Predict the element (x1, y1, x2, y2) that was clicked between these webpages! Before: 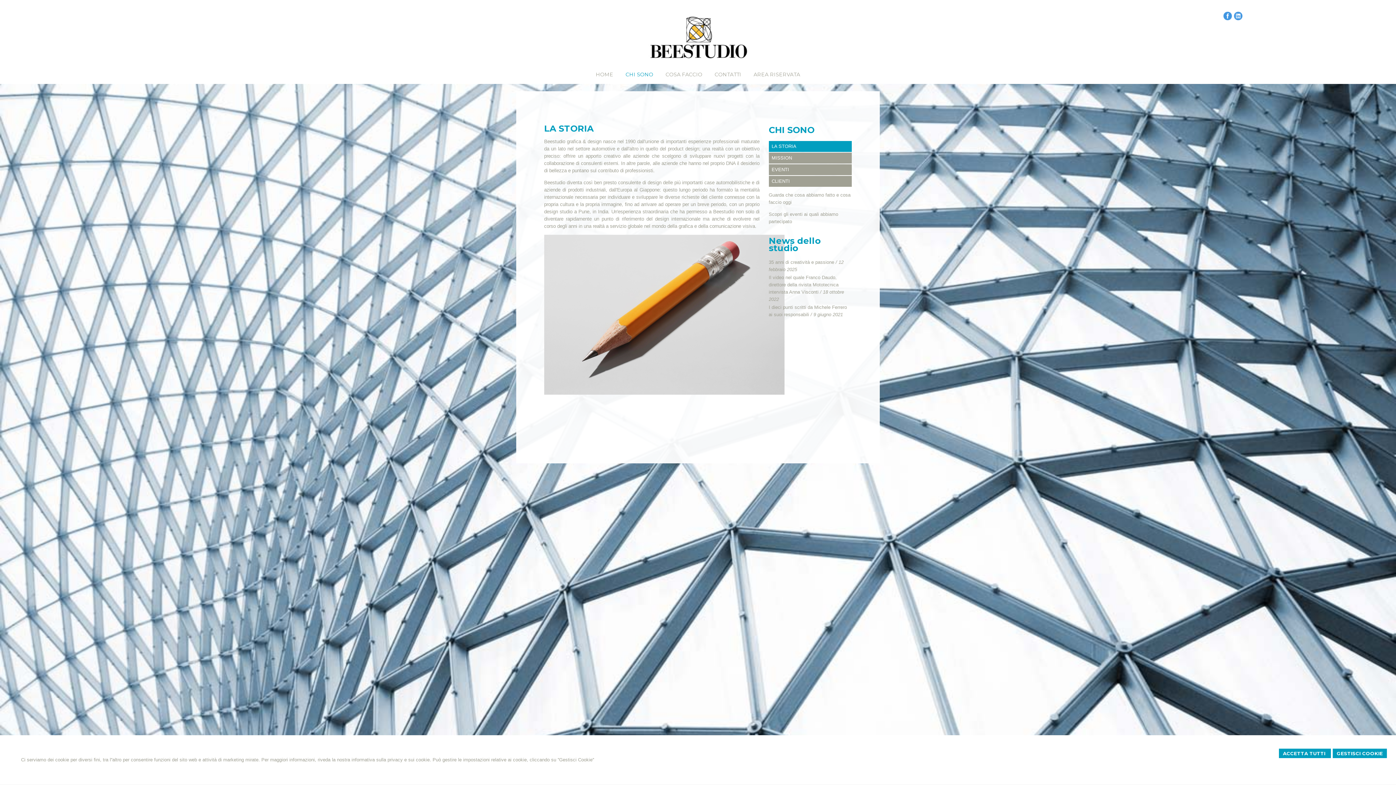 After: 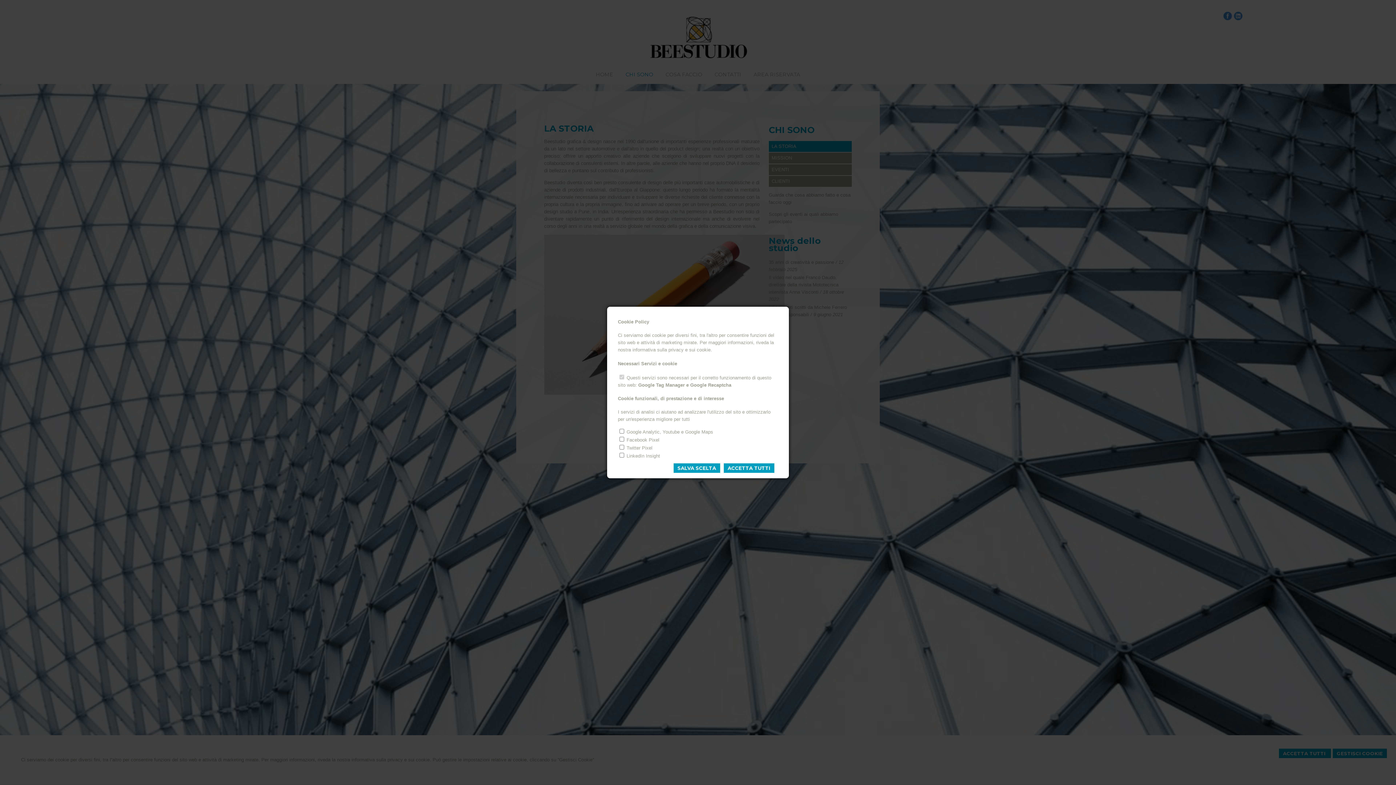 Action: label: GESTISCI COOKIE bbox: (1333, 749, 1387, 758)